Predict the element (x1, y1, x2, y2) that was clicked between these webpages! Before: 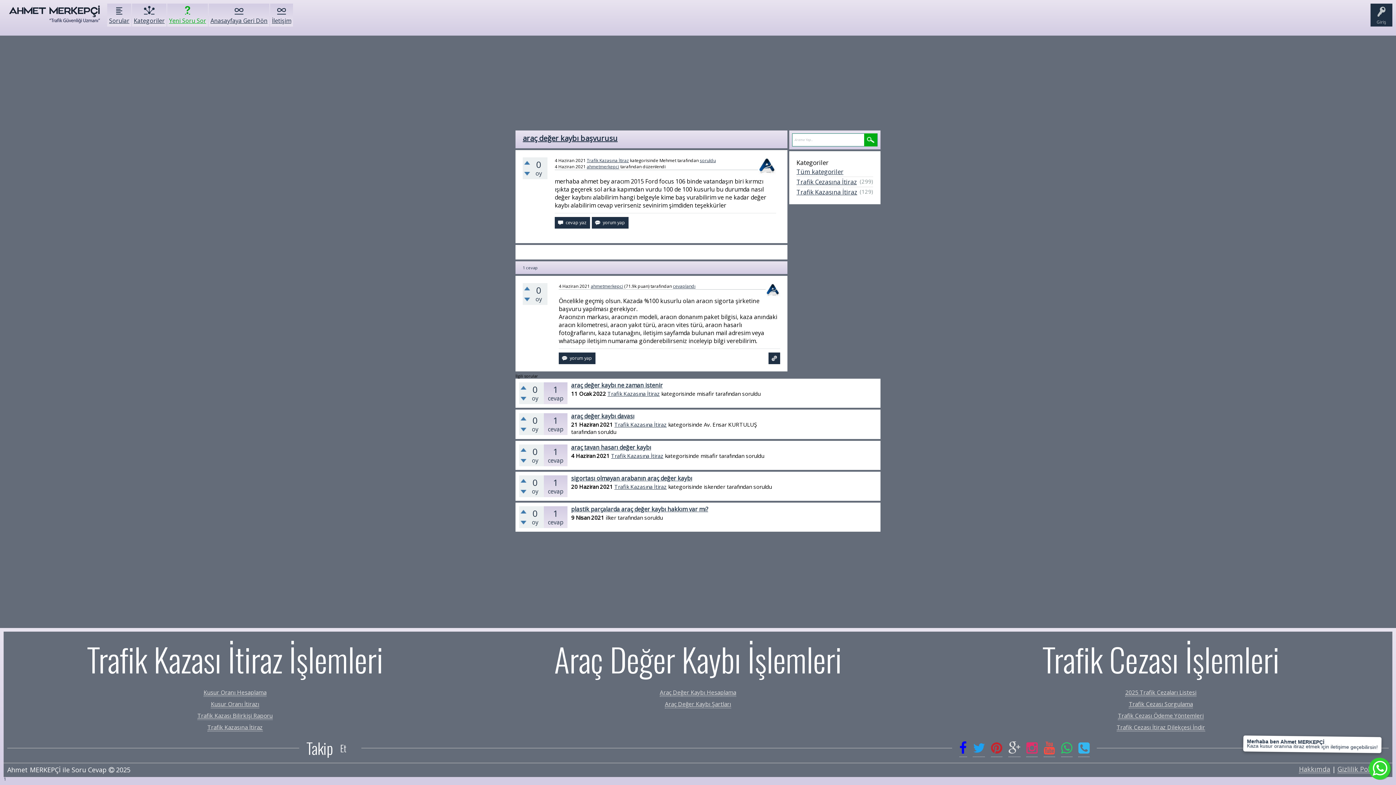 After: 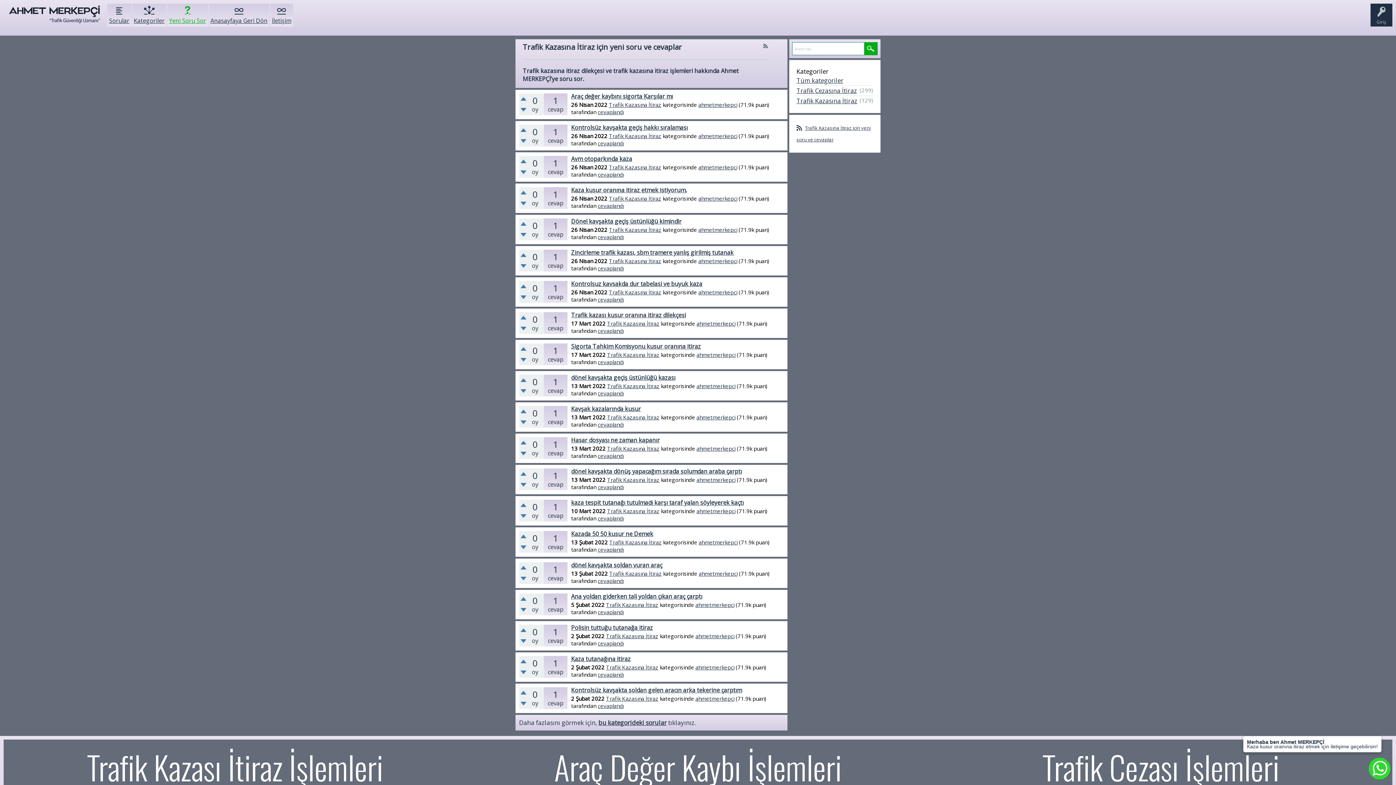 Action: bbox: (796, 187, 857, 196) label: Trafik Kazasına İtiraz